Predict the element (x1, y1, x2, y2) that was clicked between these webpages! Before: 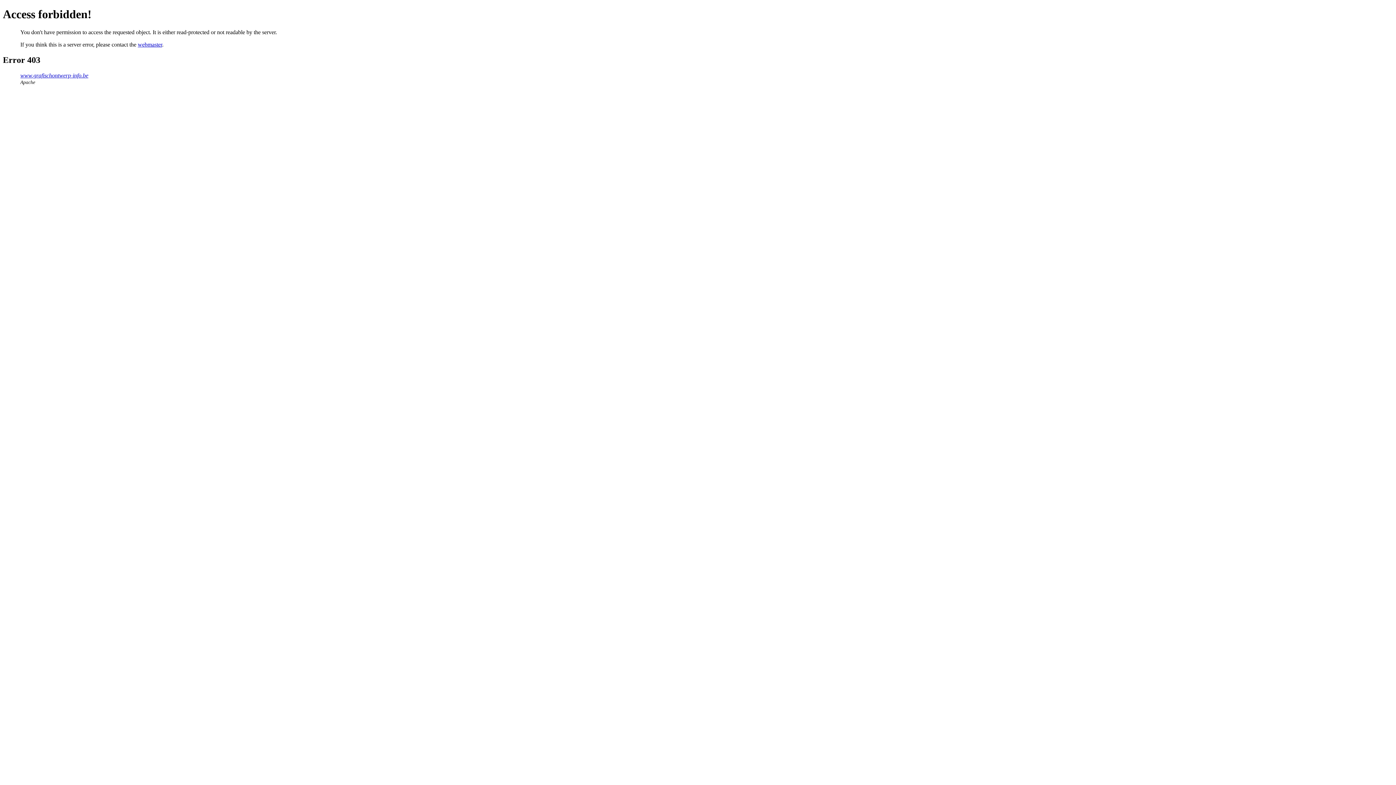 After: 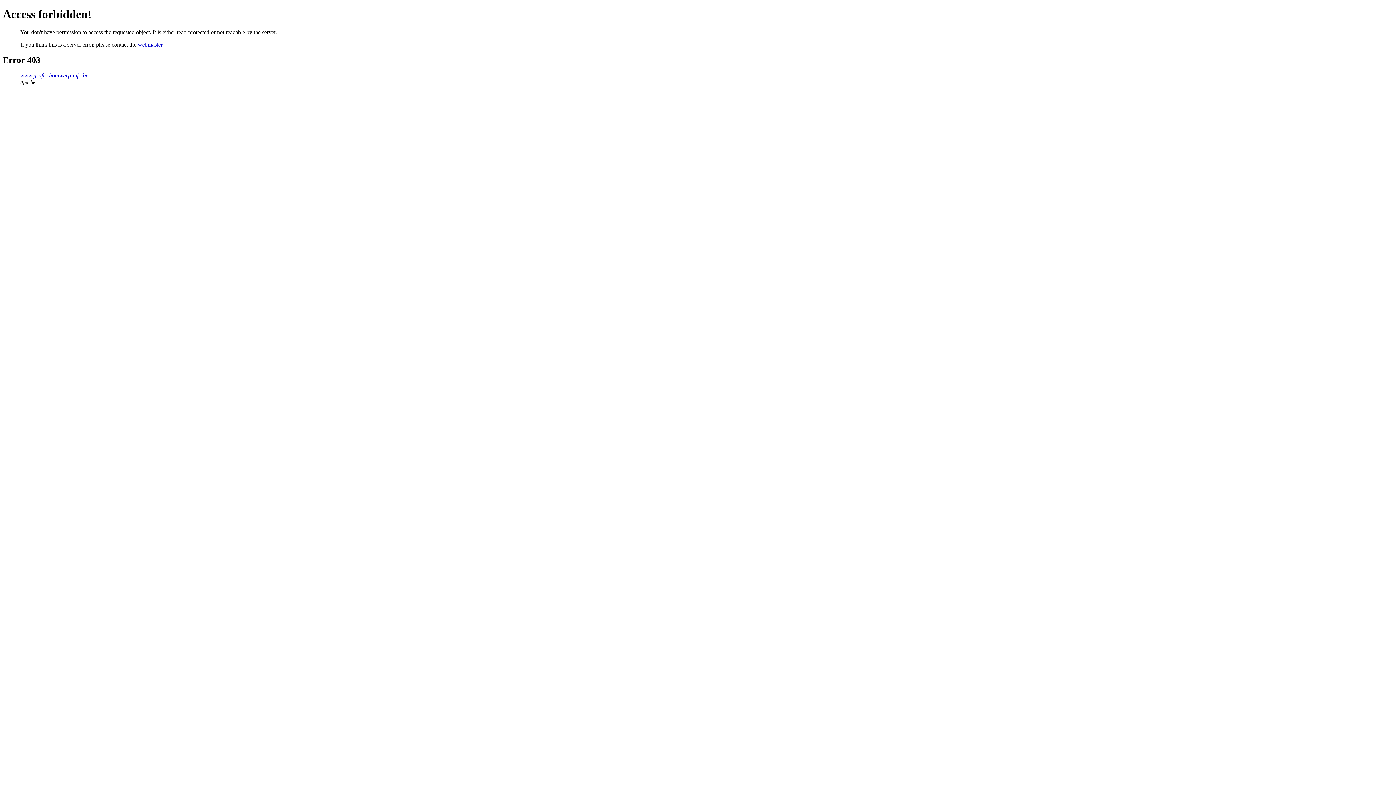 Action: label: webmaster bbox: (137, 41, 162, 47)